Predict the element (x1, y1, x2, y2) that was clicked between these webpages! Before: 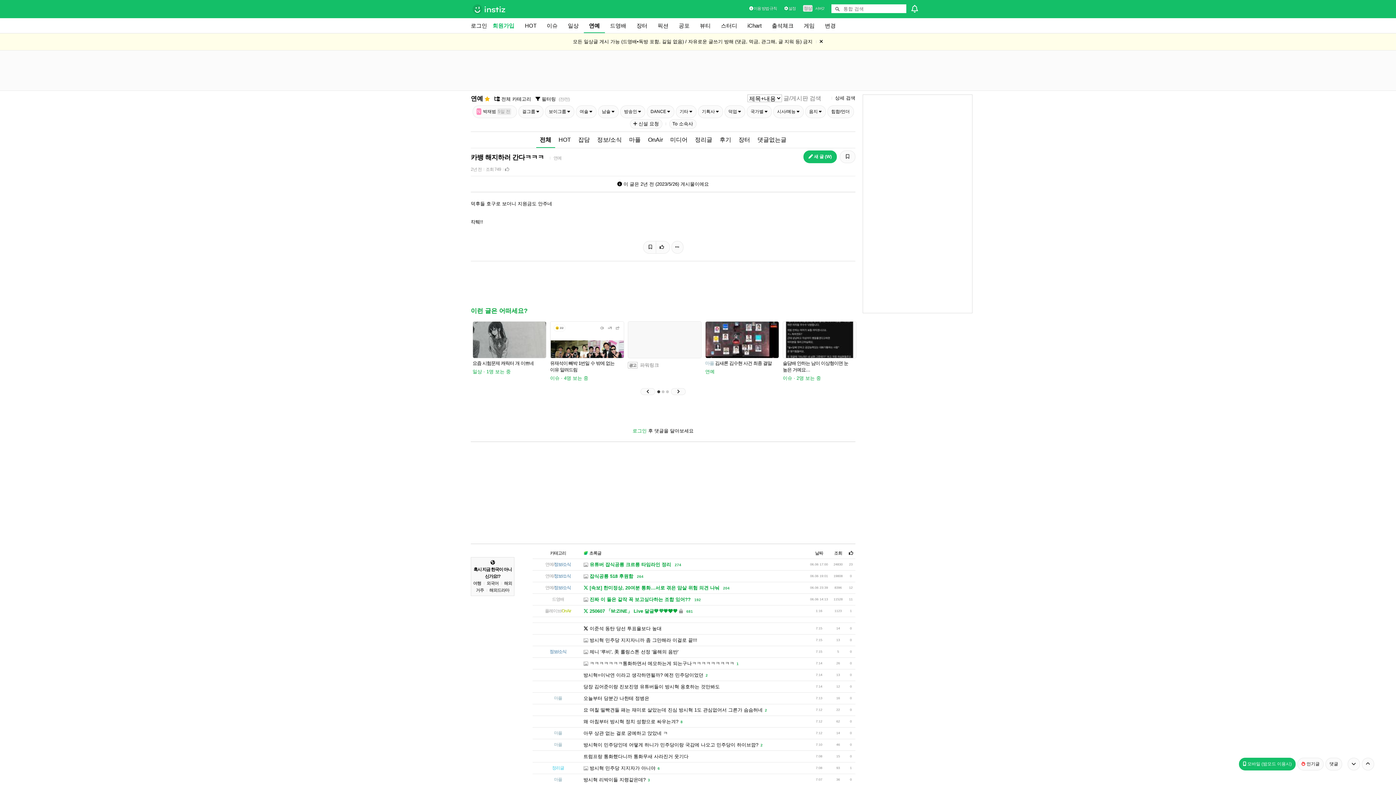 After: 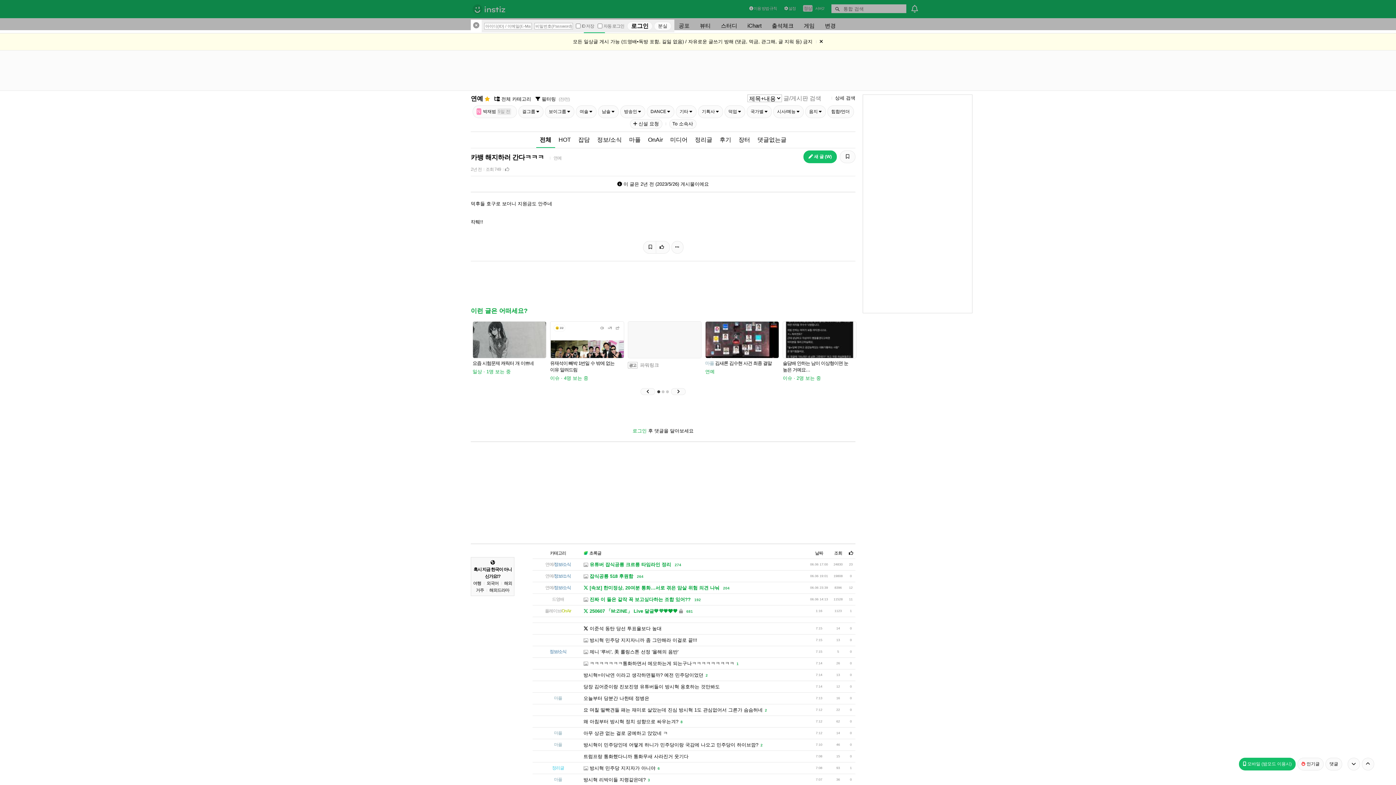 Action: label: 로그인 bbox: (470, 18, 487, 33)